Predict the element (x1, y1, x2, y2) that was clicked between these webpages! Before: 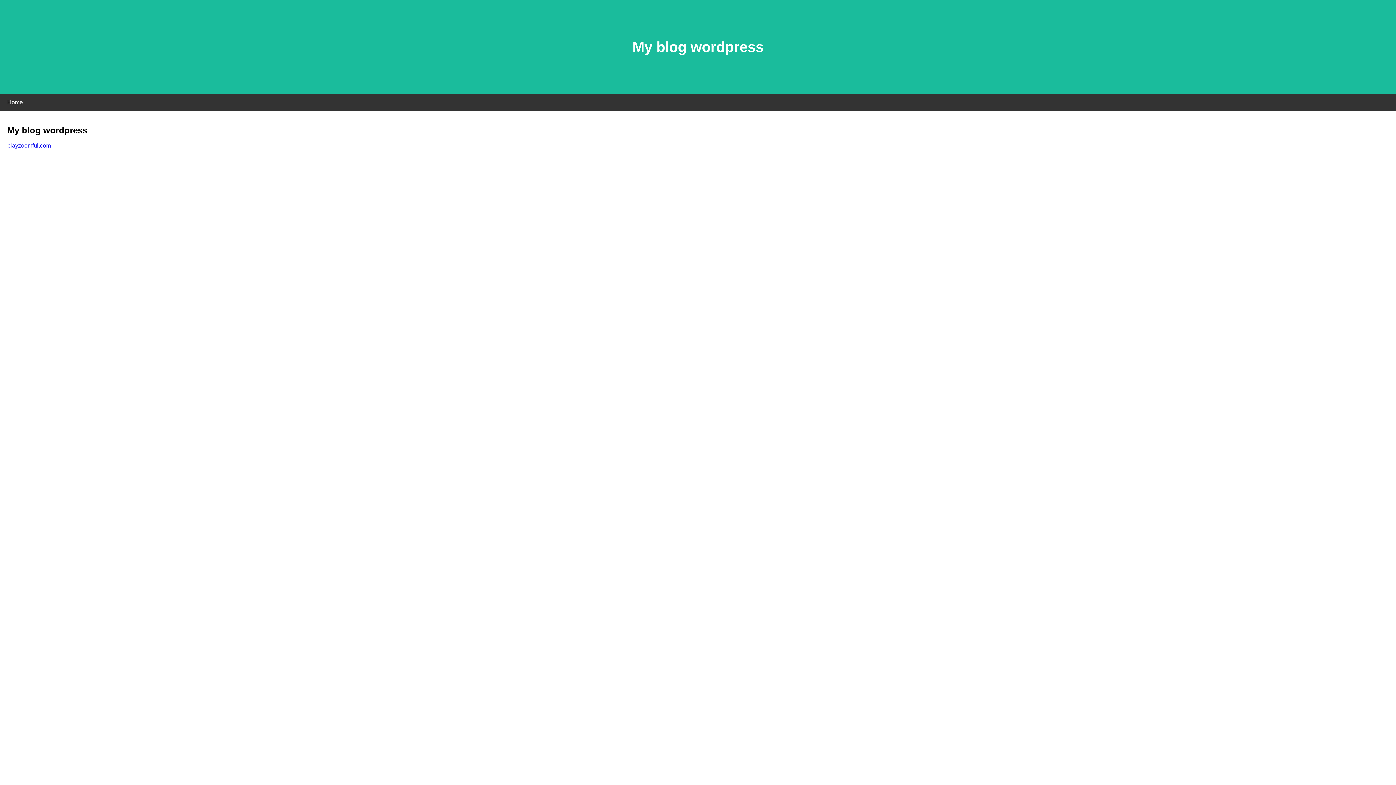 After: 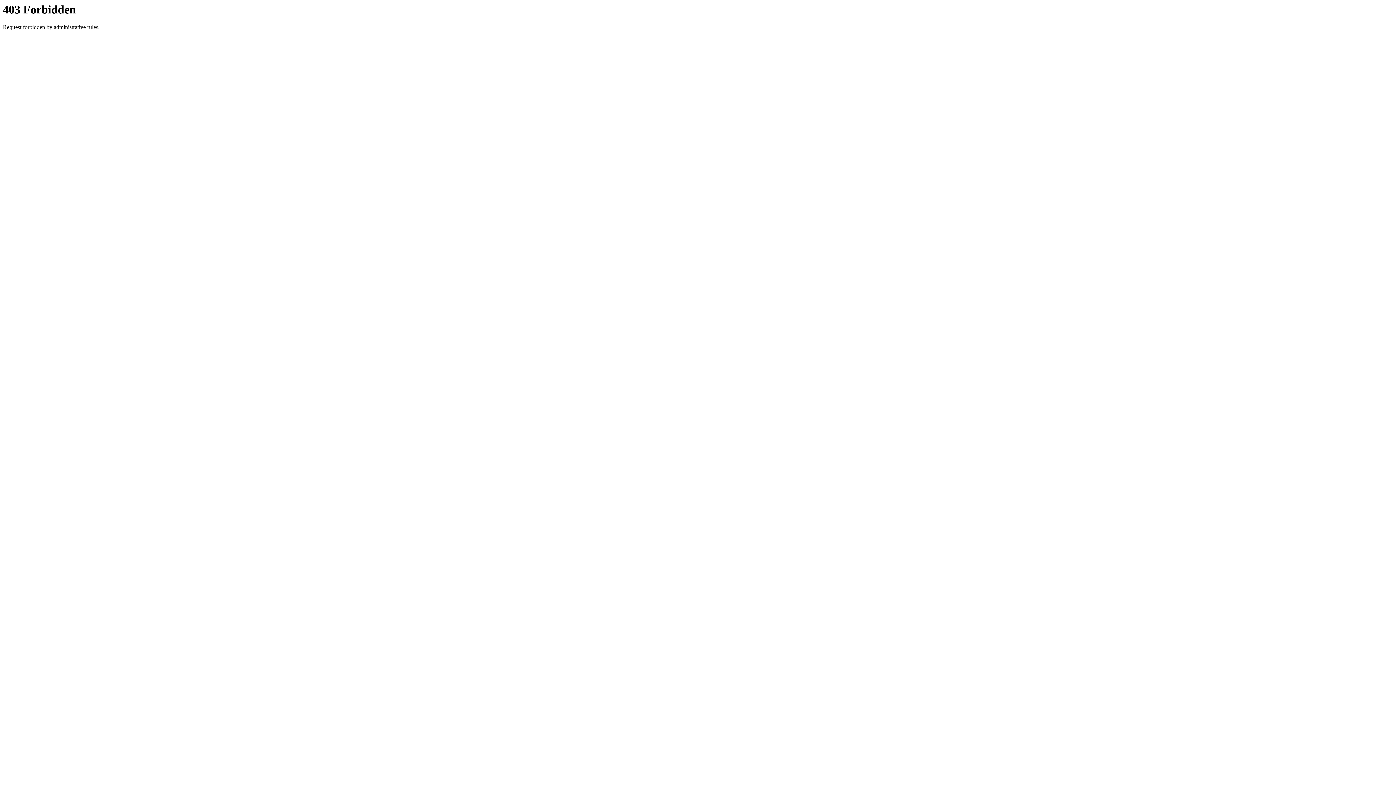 Action: bbox: (7, 142, 50, 148) label: playzoomful.com